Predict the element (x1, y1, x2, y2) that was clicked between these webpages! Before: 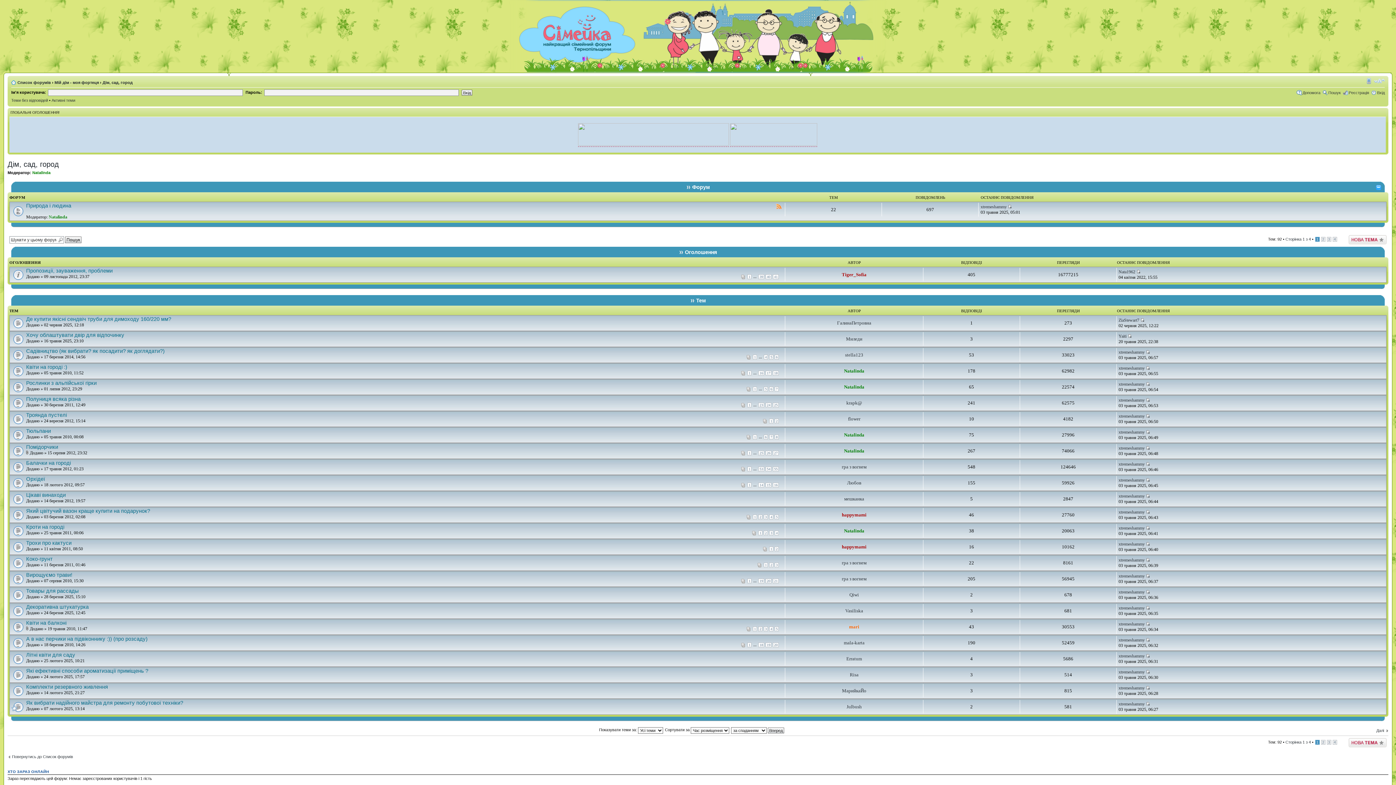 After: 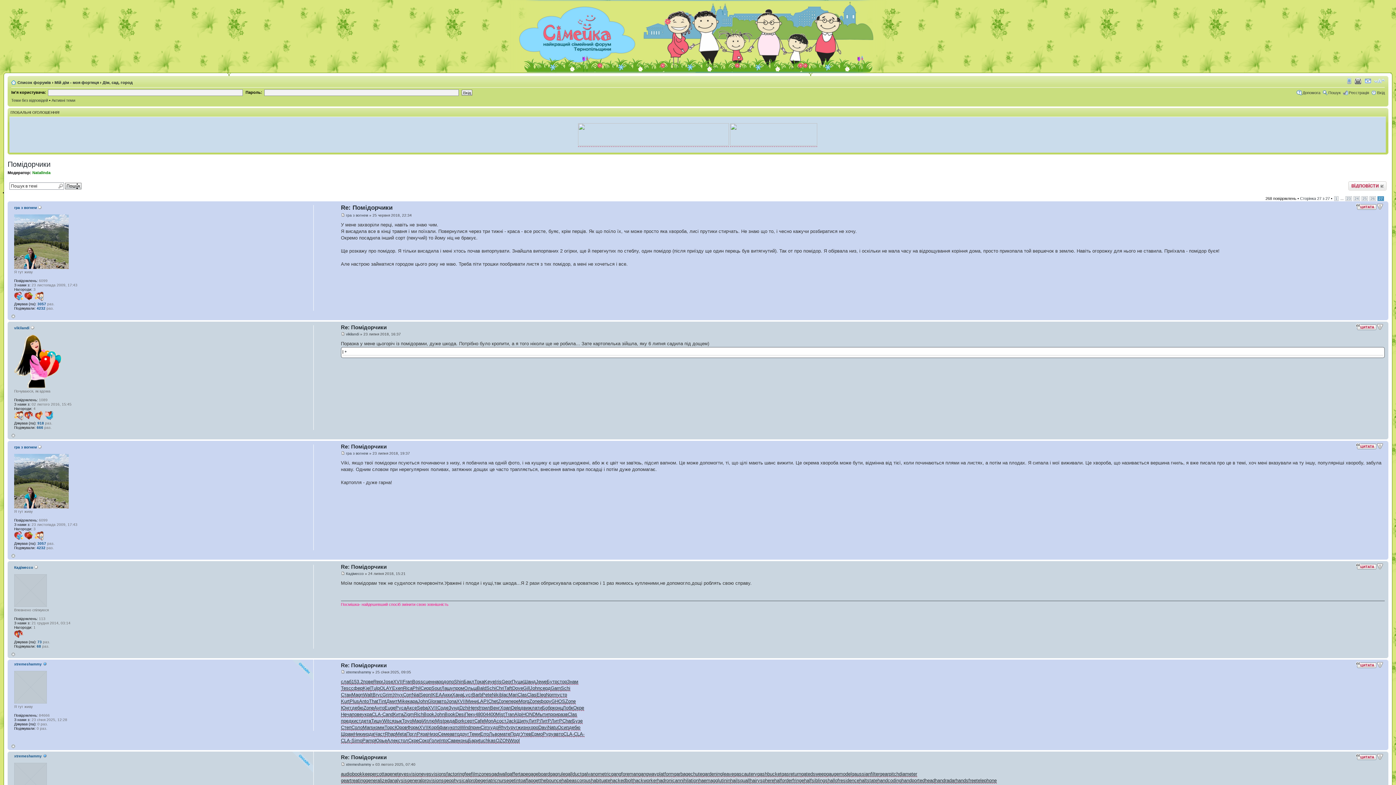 Action: bbox: (773, 450, 779, 455) label: 27